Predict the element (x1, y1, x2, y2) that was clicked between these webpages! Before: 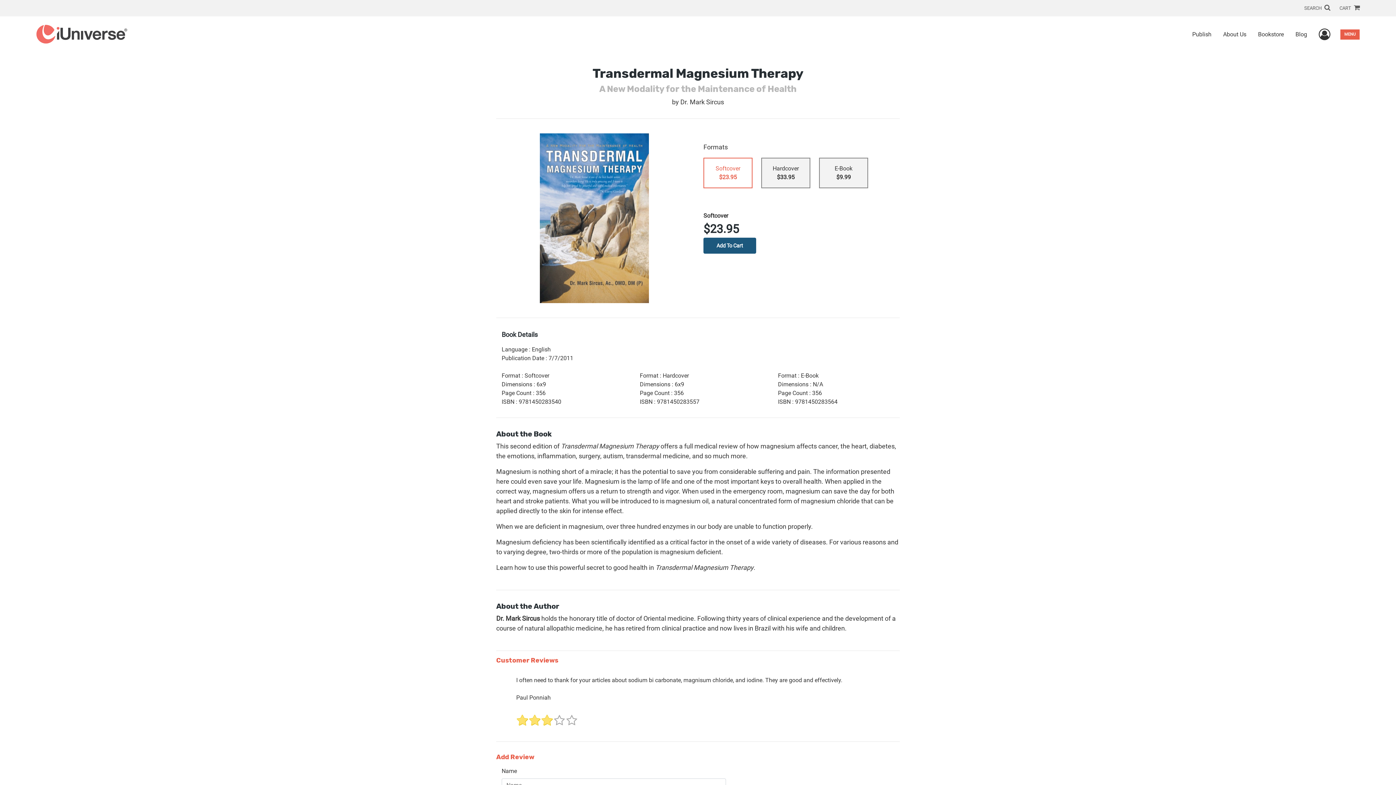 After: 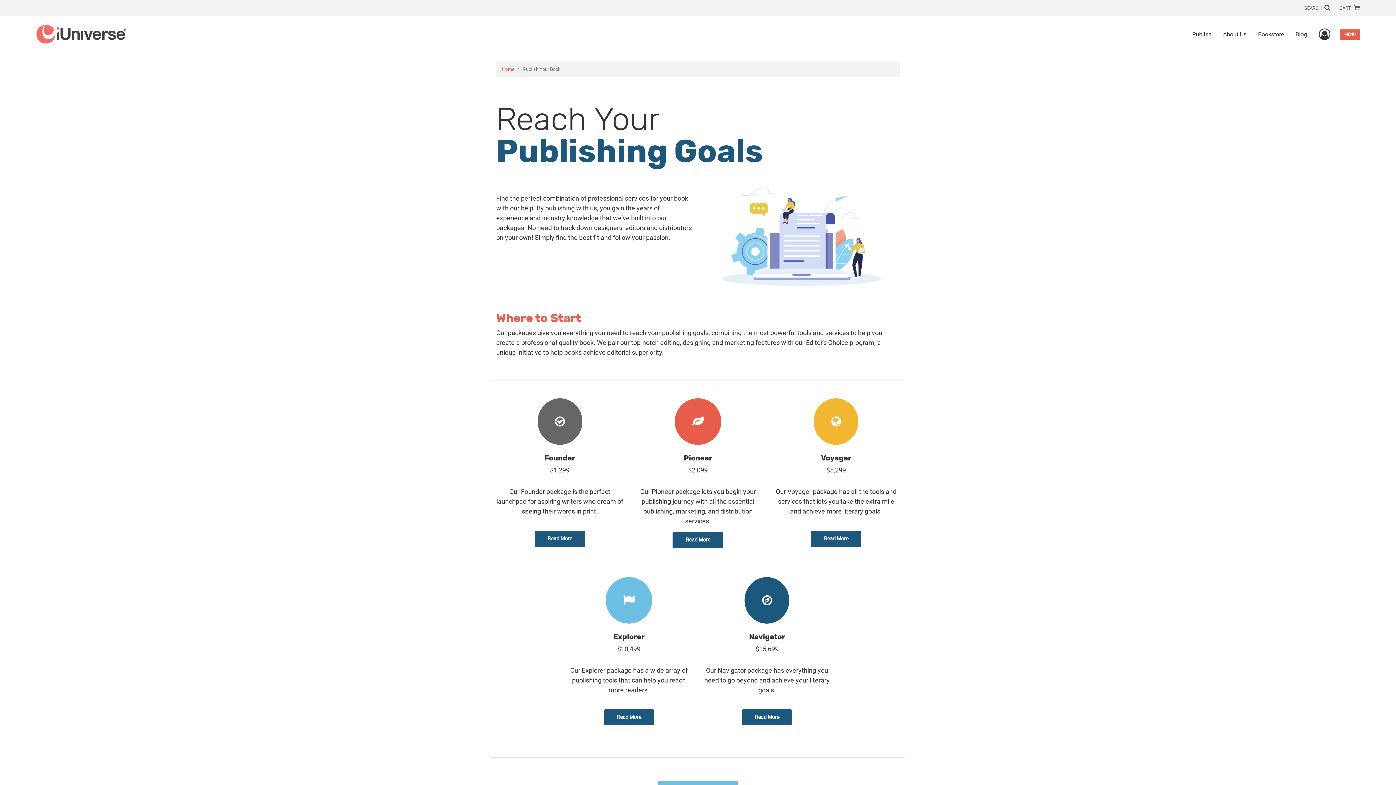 Action: bbox: (1186, 24, 1217, 44) label: Publish